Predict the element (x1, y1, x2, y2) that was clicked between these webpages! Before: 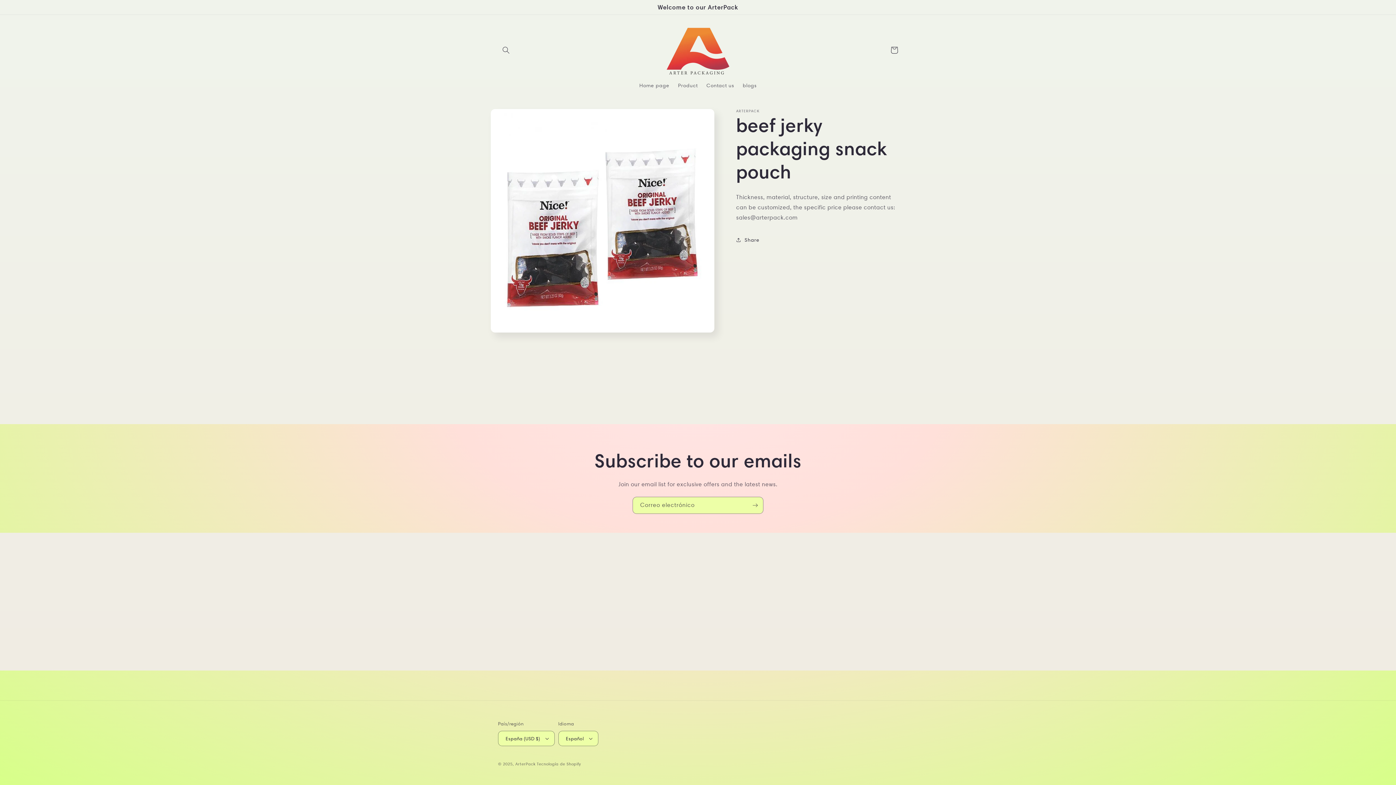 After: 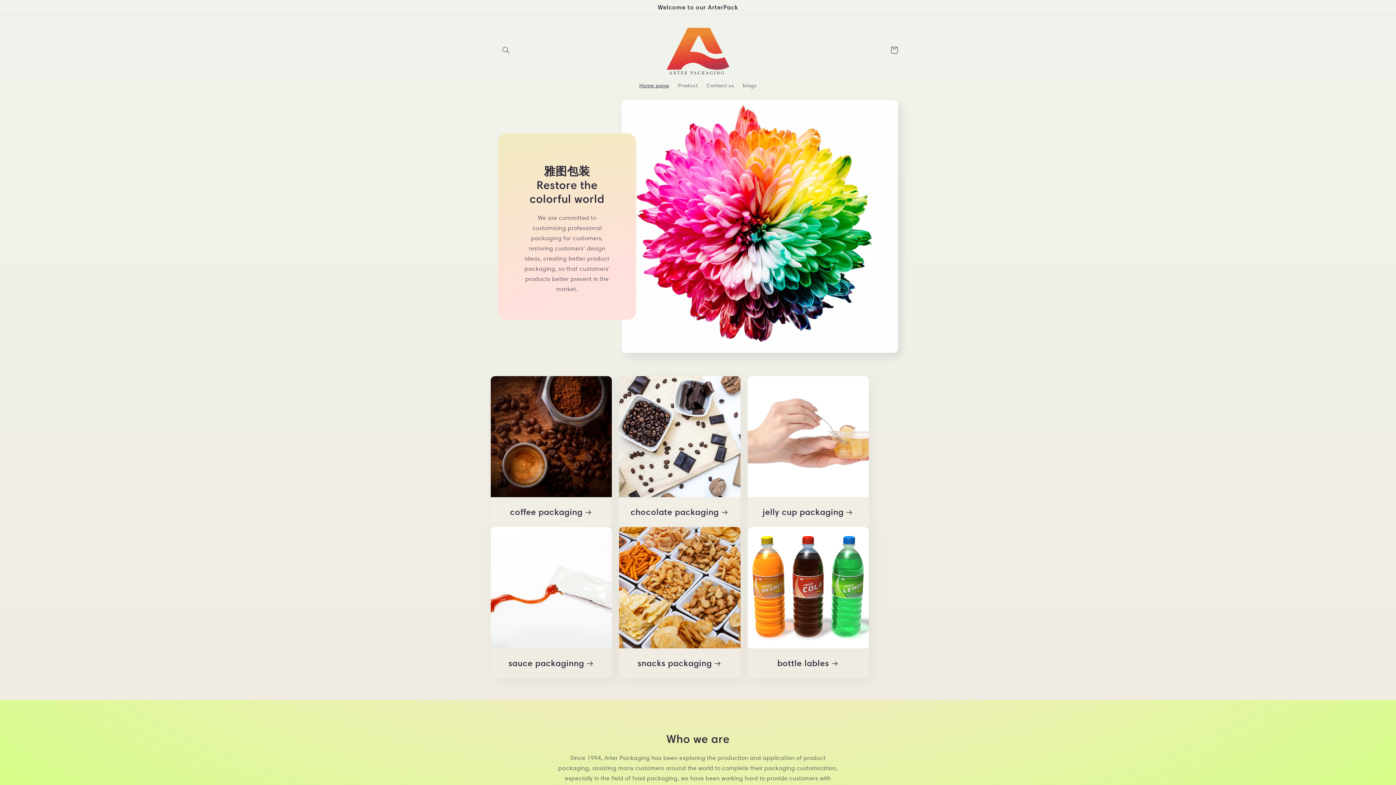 Action: bbox: (653, 22, 742, 77)